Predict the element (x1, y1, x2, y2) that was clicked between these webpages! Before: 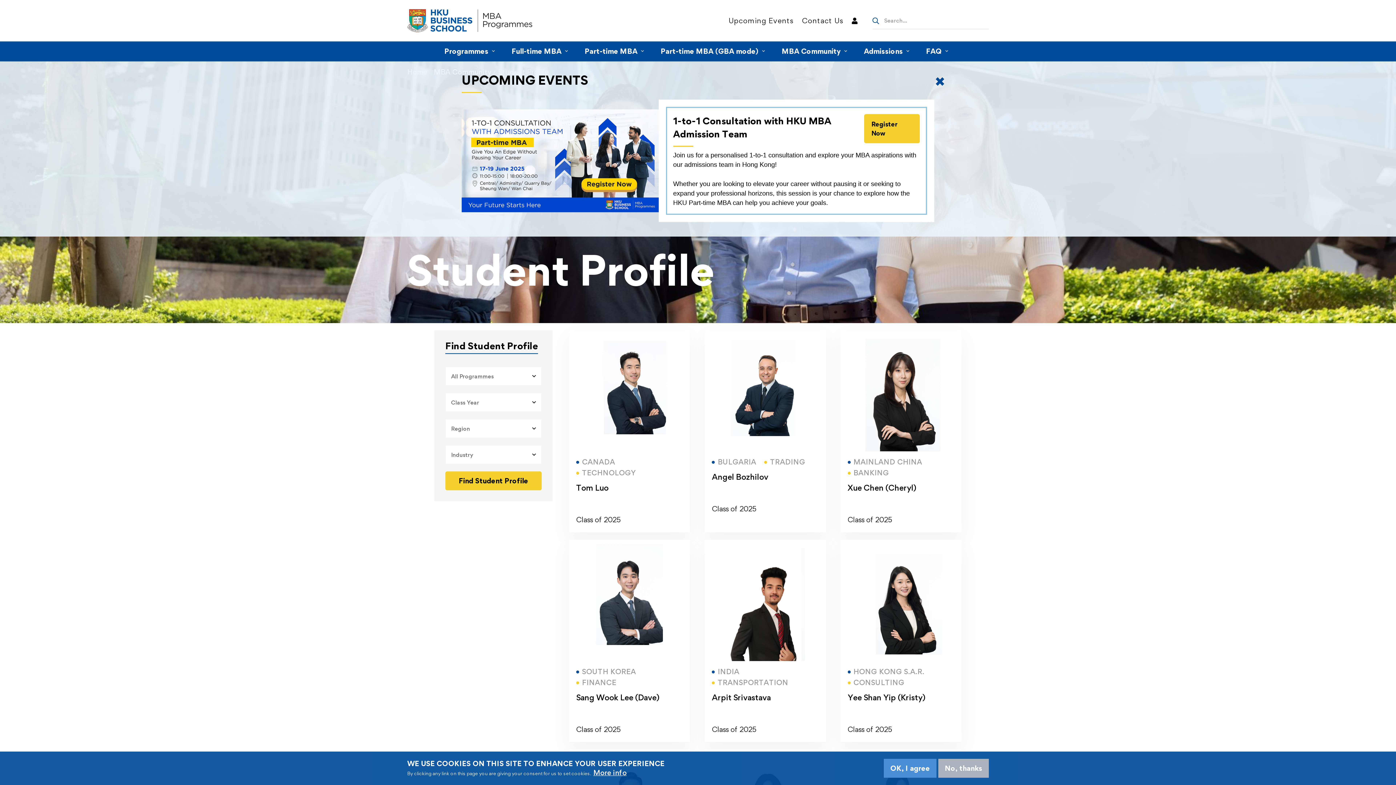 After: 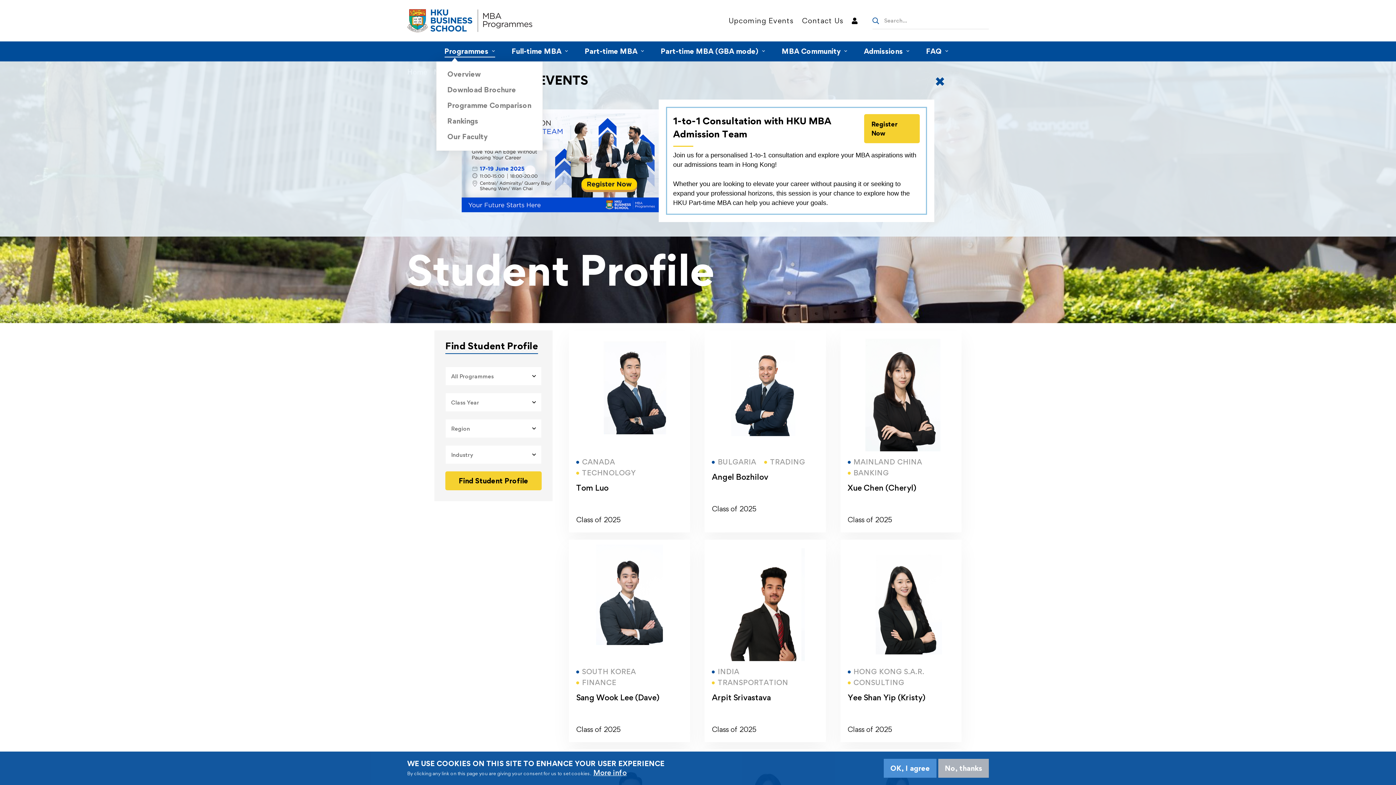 Action: label: Programmes bbox: (436, 41, 503, 61)